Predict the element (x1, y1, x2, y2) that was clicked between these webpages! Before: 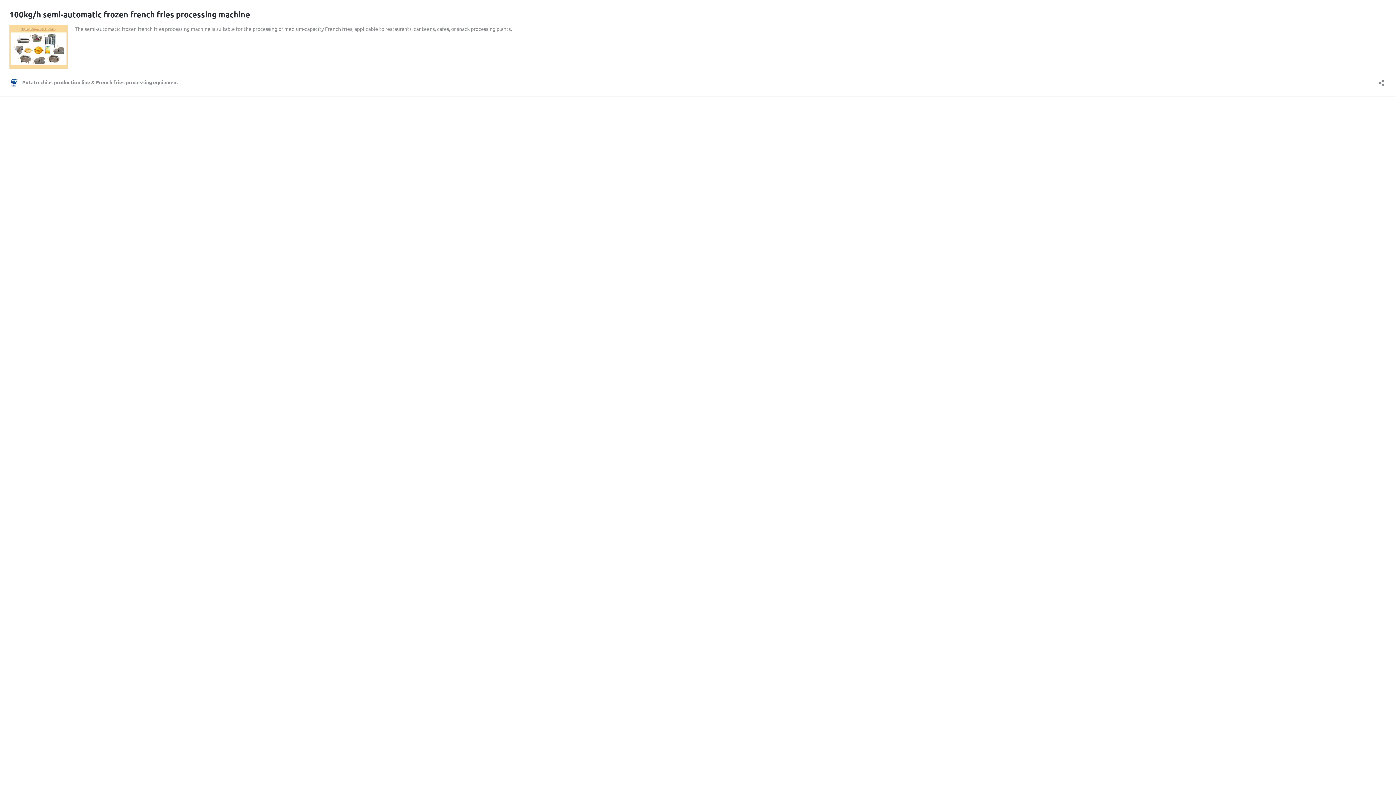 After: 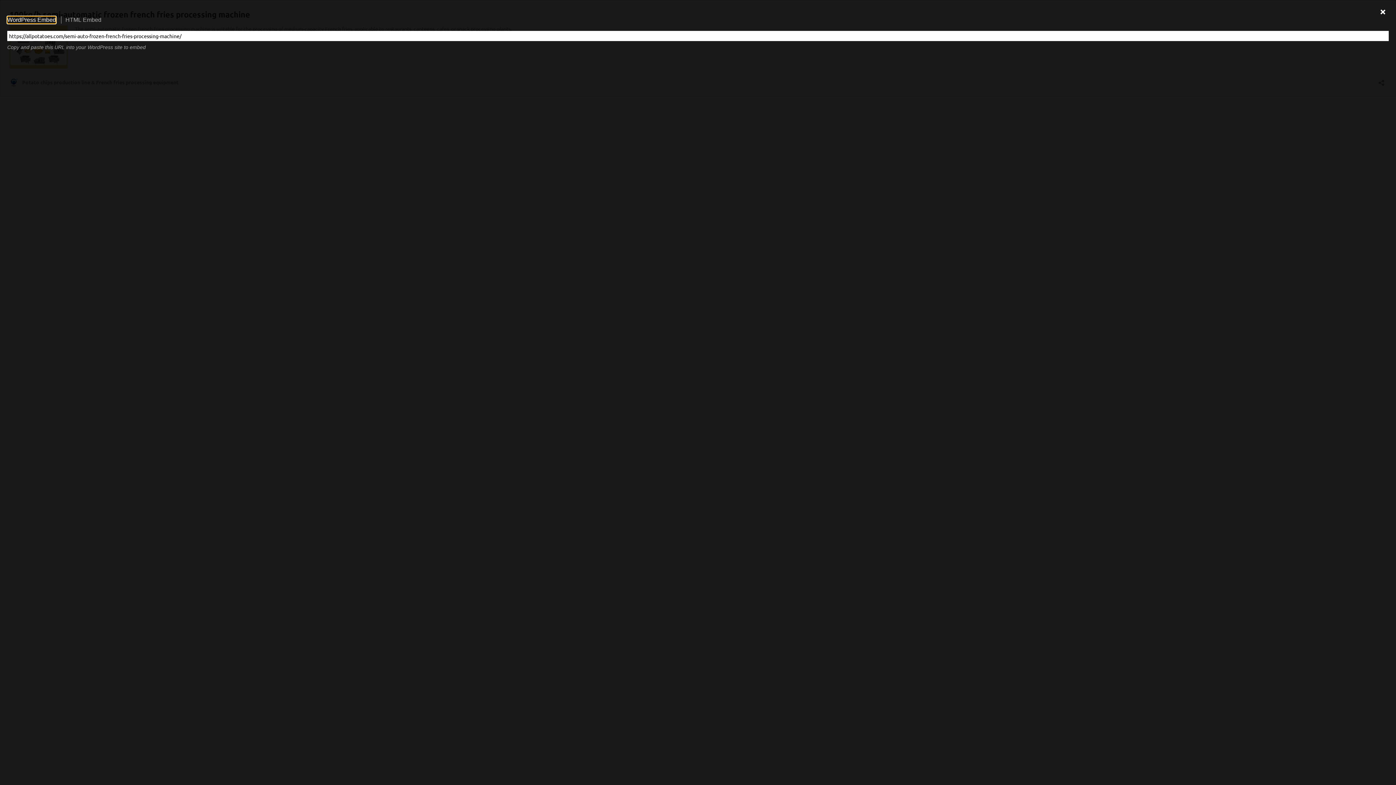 Action: bbox: (1376, 74, 1386, 86) label: Open sharing dialog